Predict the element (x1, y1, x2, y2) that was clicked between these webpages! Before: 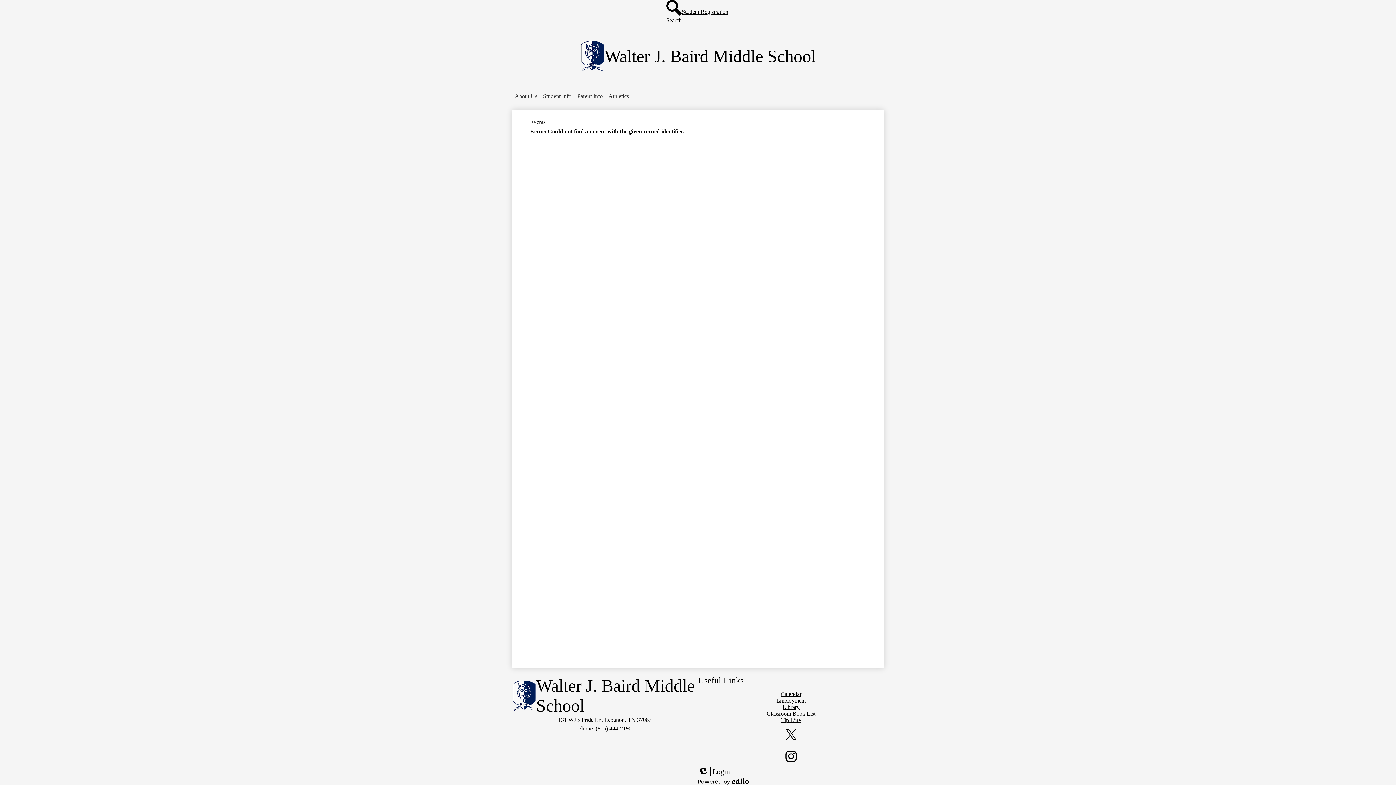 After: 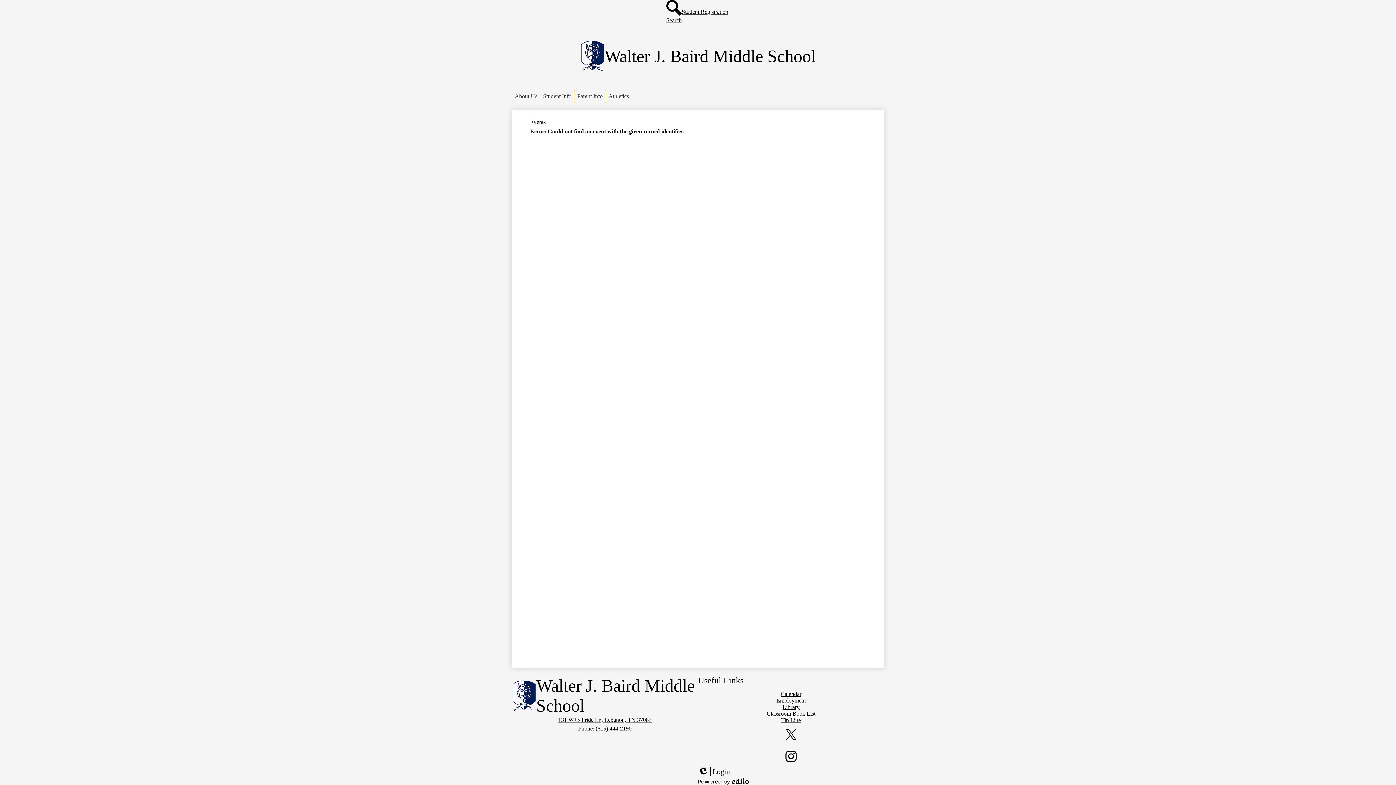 Action: label: Parent Info bbox: (574, 90, 605, 102)